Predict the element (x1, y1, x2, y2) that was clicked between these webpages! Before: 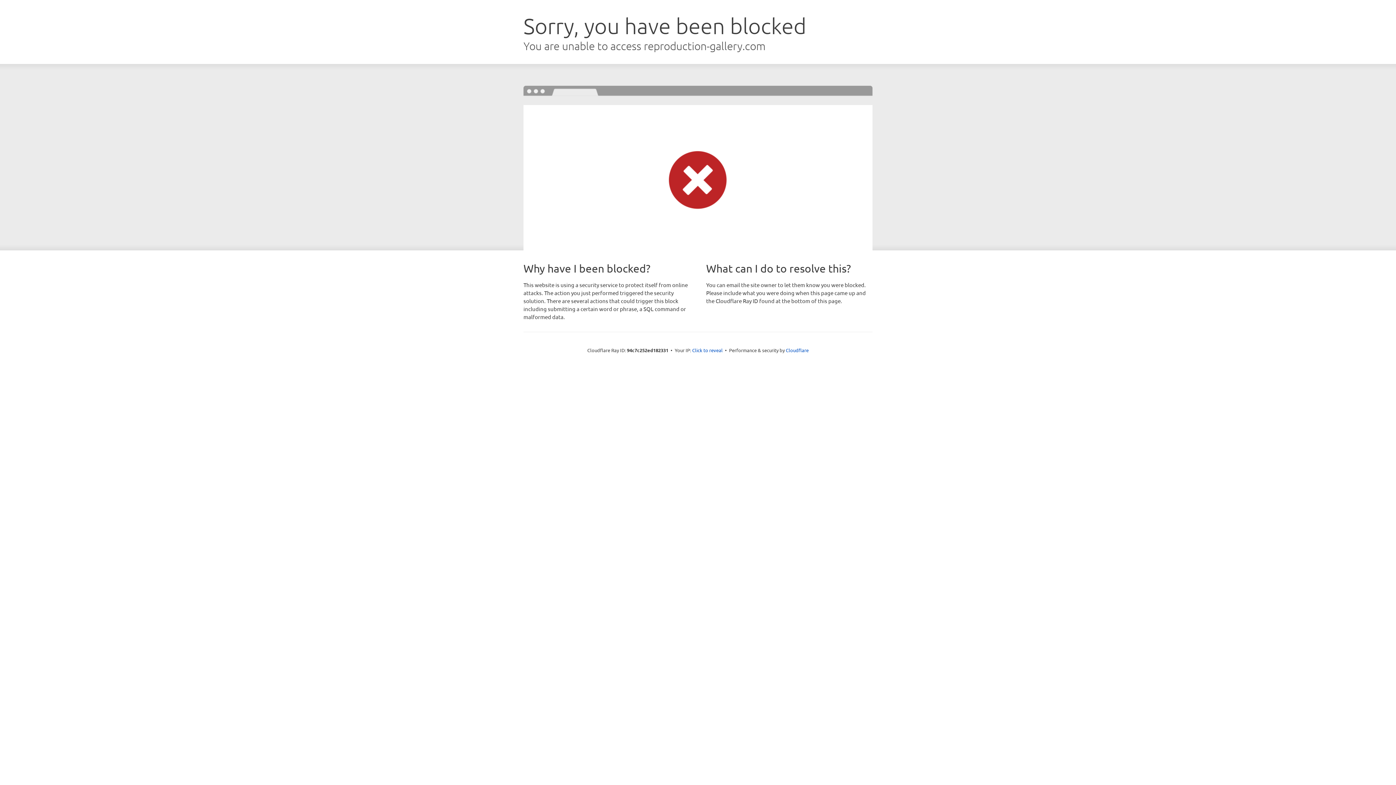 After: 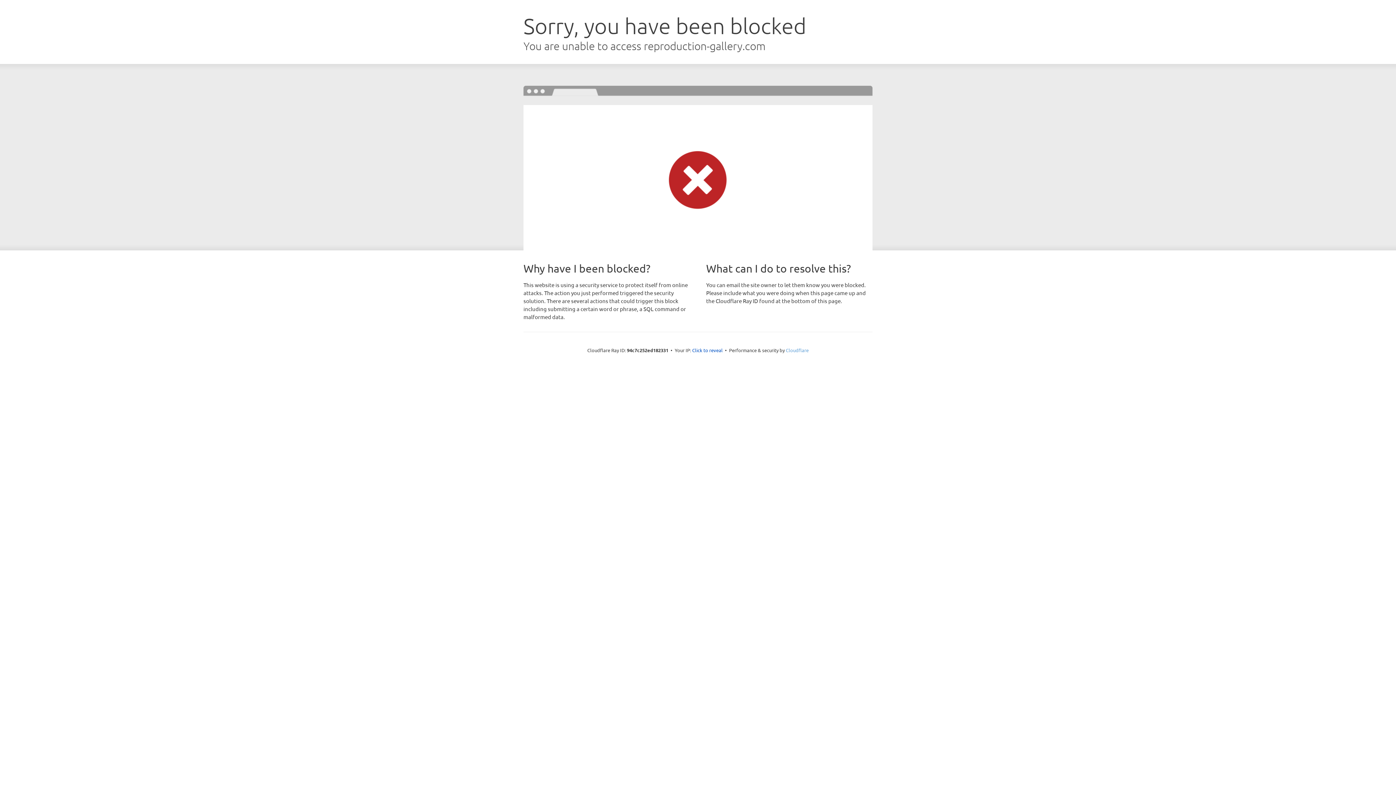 Action: bbox: (786, 347, 808, 353) label: Cloudflare